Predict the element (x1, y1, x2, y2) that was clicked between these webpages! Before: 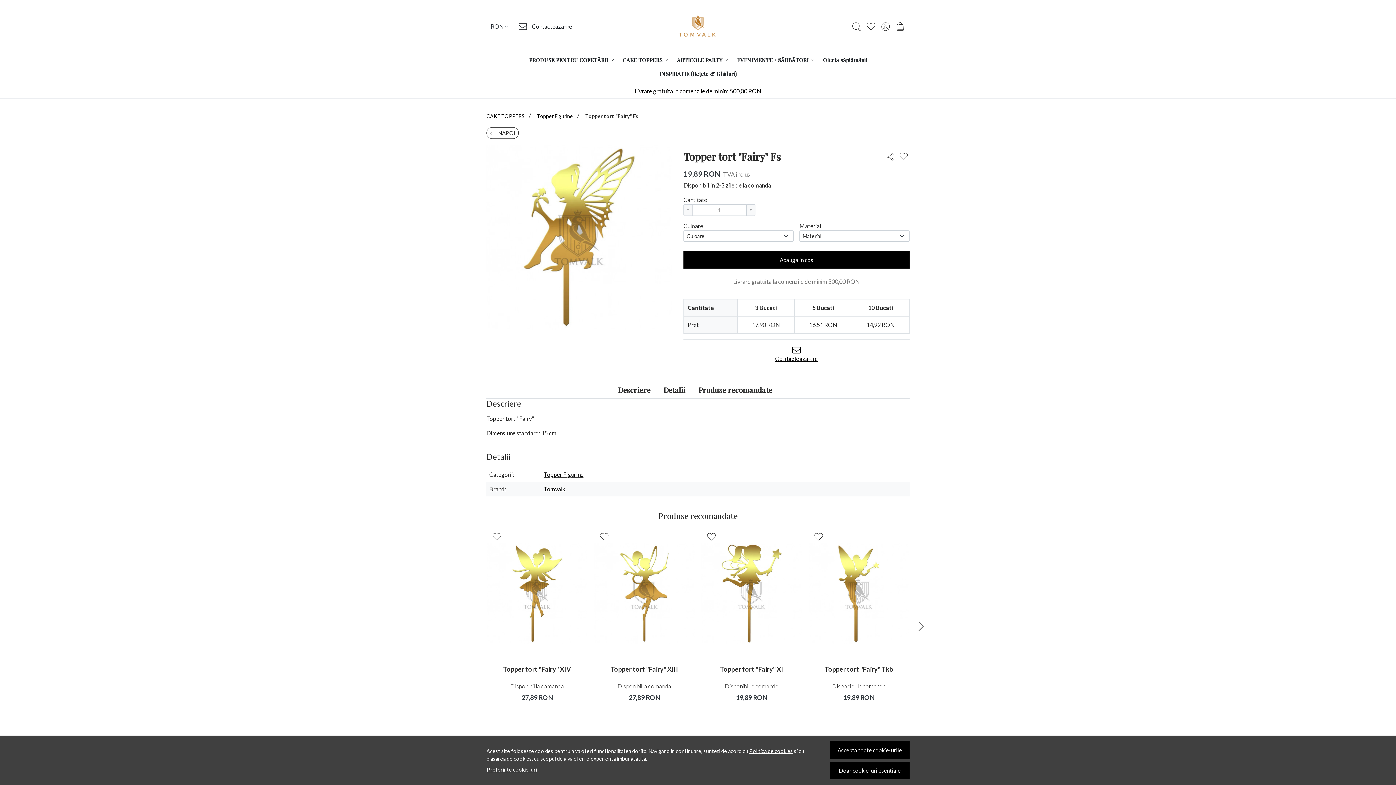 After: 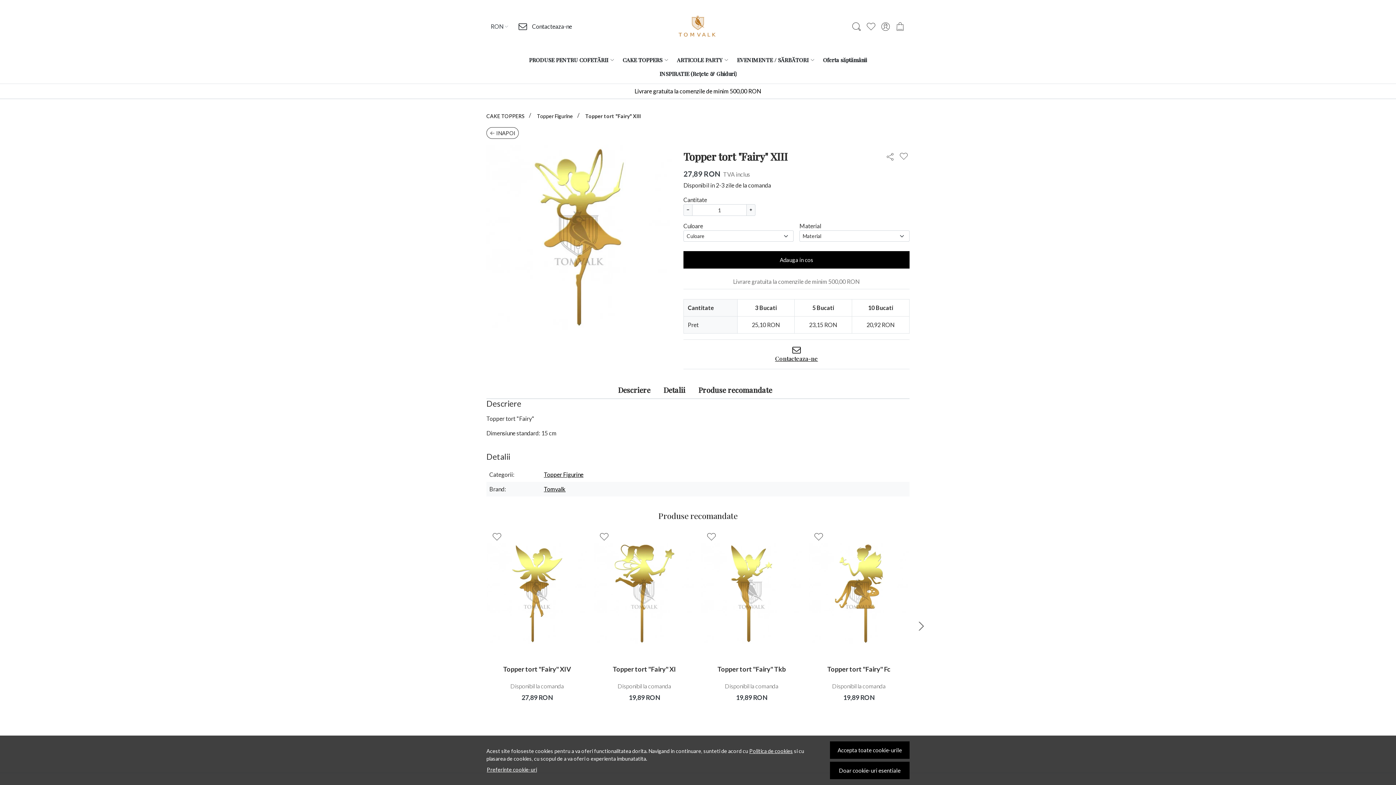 Action: bbox: (594, 526, 694, 661)